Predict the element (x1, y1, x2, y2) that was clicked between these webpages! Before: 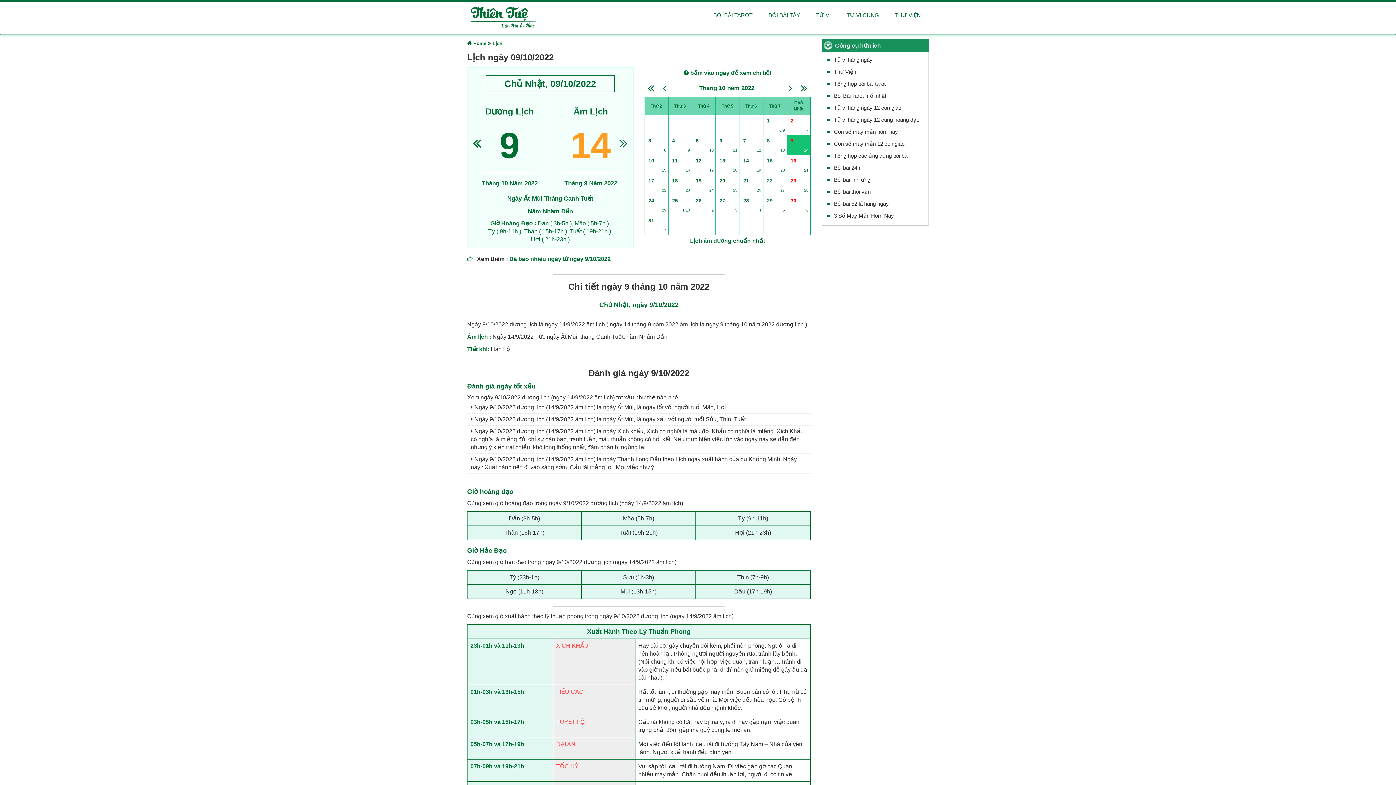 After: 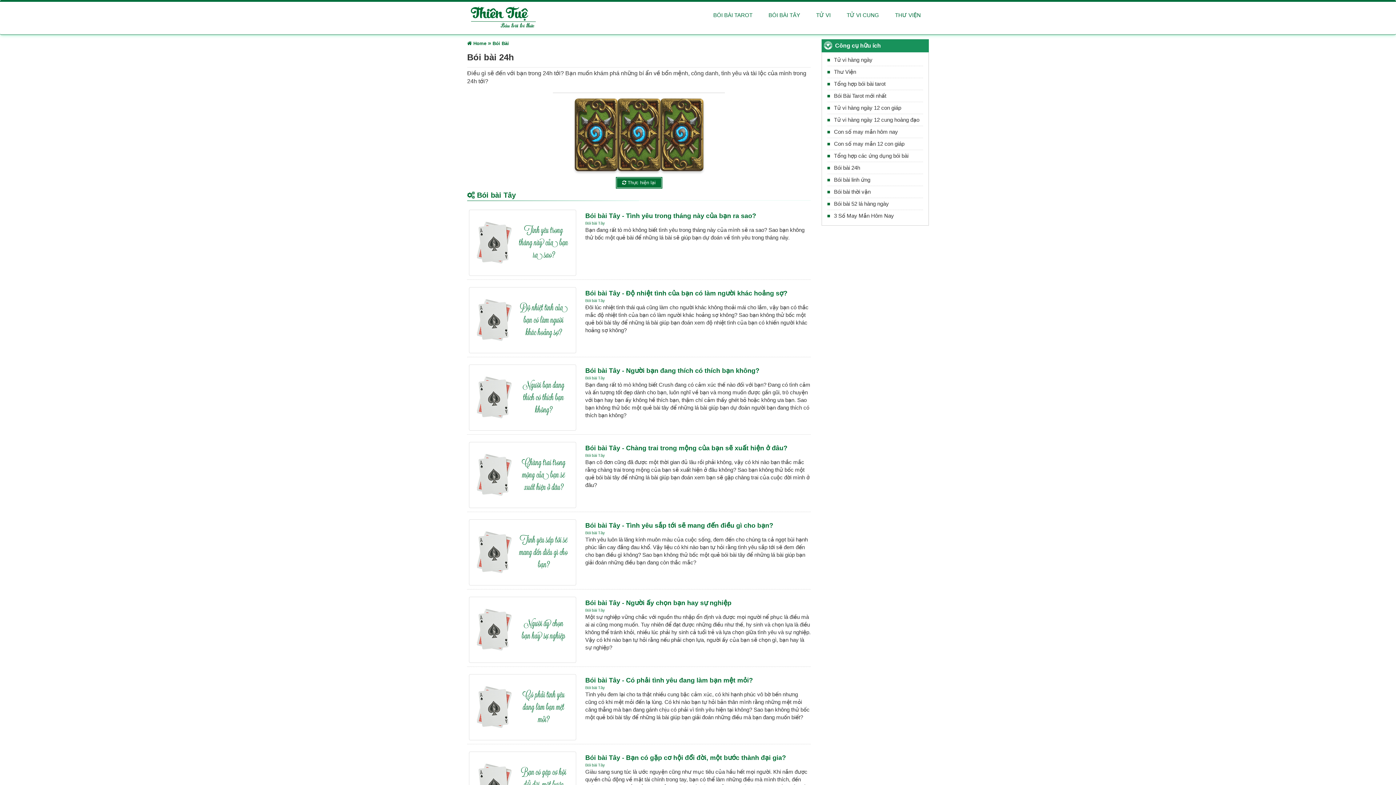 Action: bbox: (834, 164, 860, 170) label: Bói bài 24h